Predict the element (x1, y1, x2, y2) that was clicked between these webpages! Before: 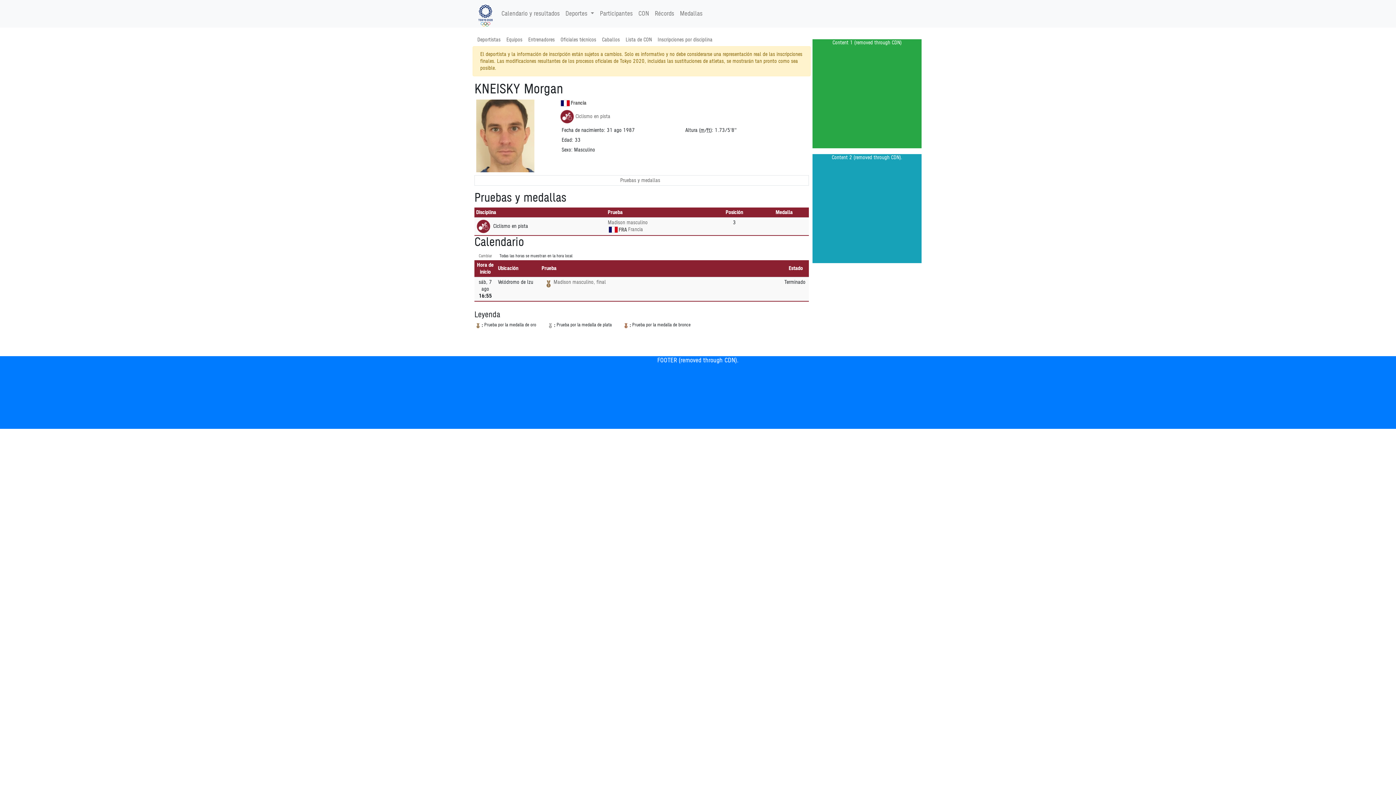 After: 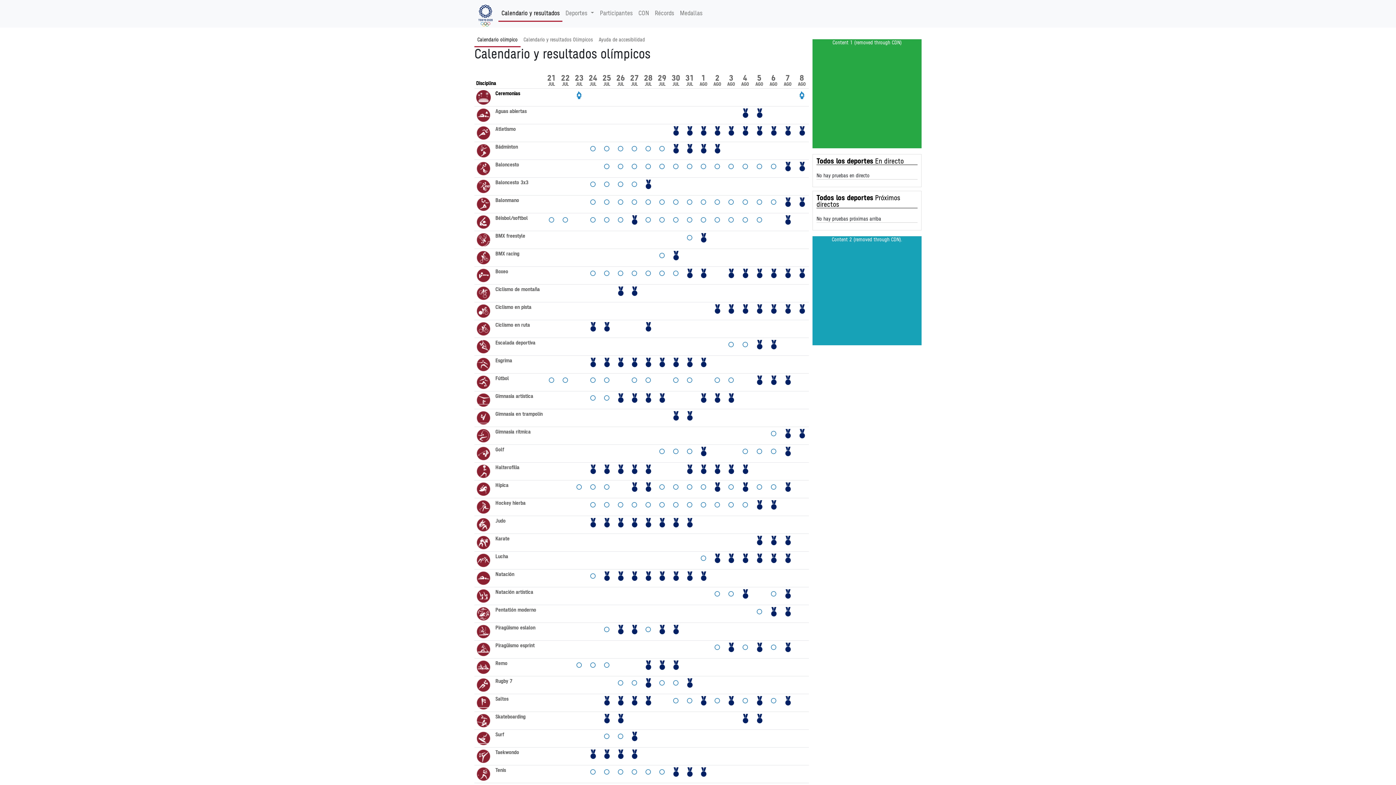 Action: bbox: (498, 6, 562, 21) label: Calendario y resultados